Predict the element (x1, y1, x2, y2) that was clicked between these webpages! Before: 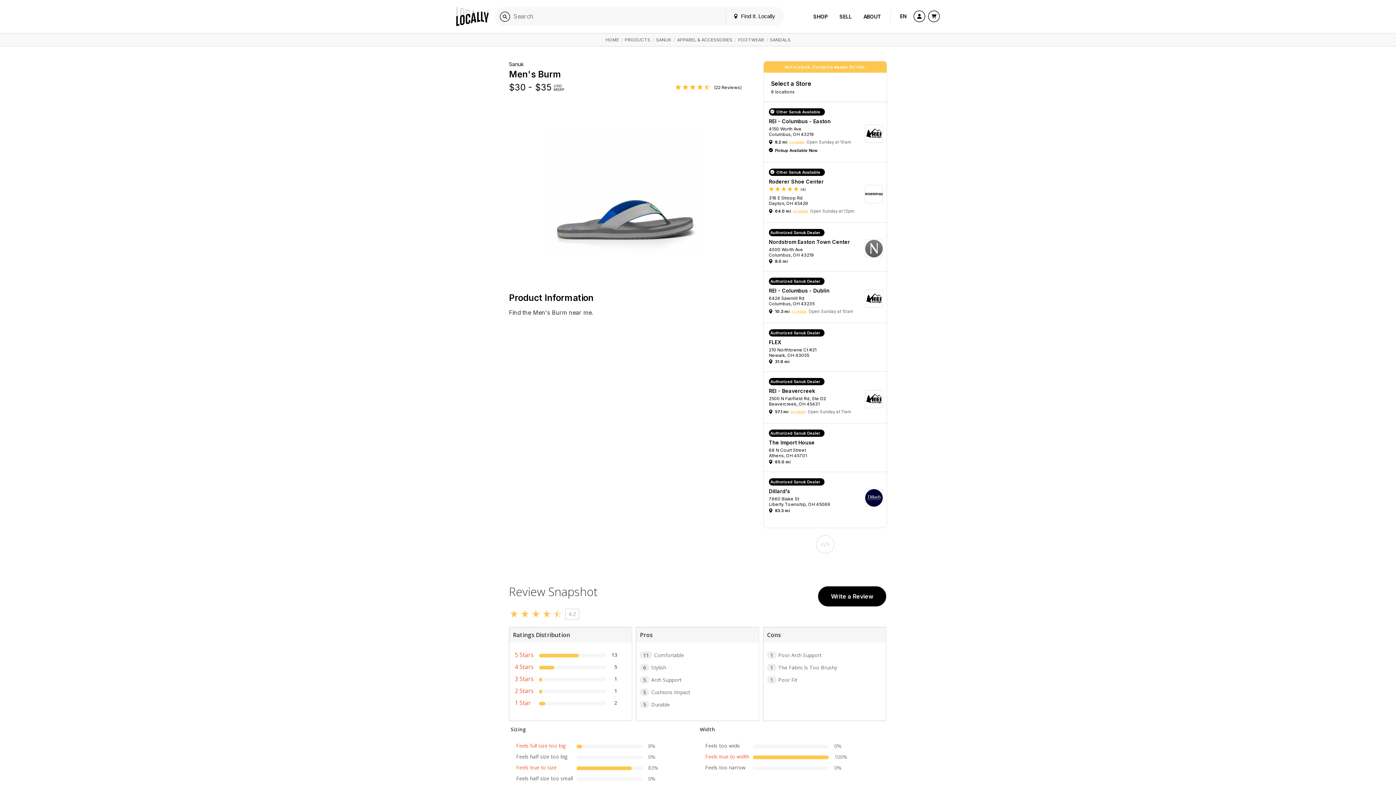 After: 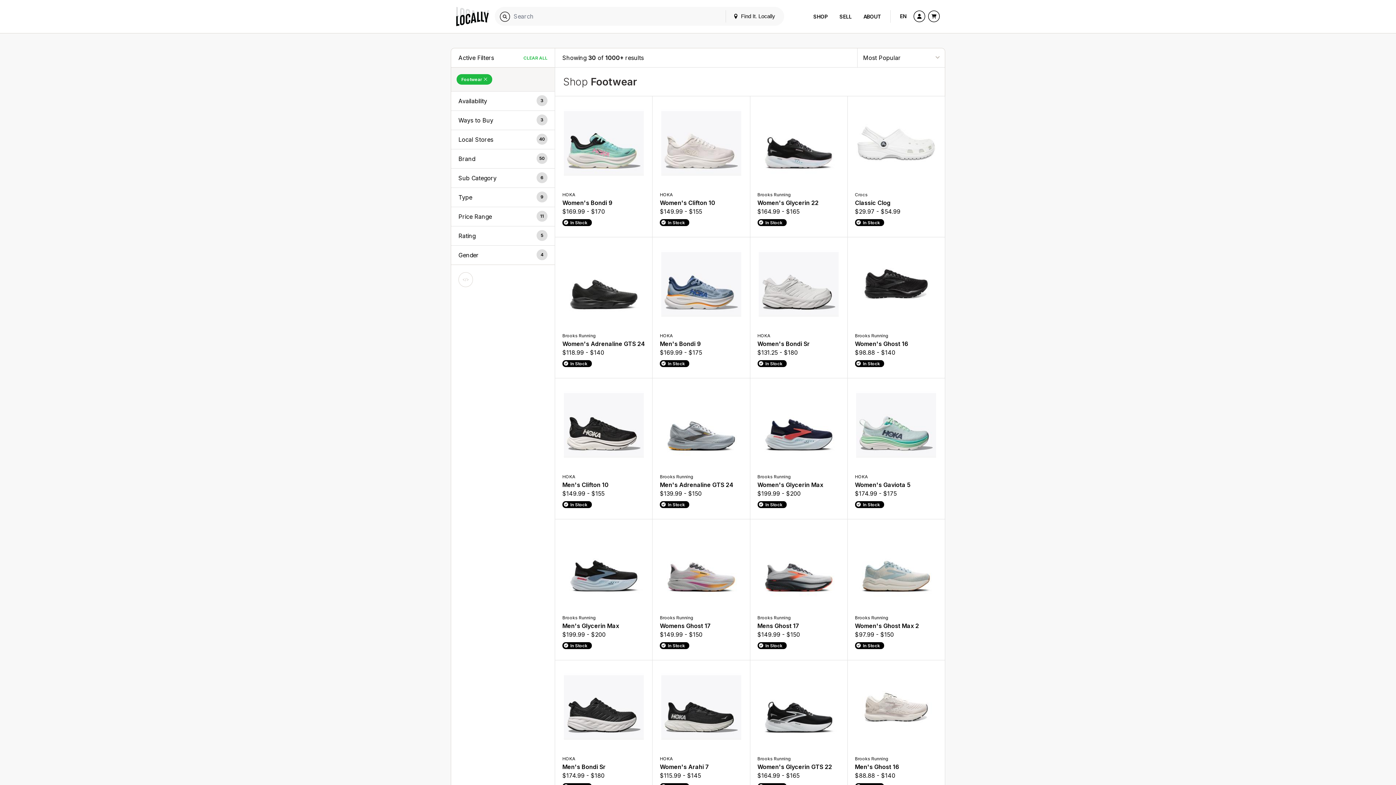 Action: label: FOOTWEAR bbox: (738, 36, 764, 42)